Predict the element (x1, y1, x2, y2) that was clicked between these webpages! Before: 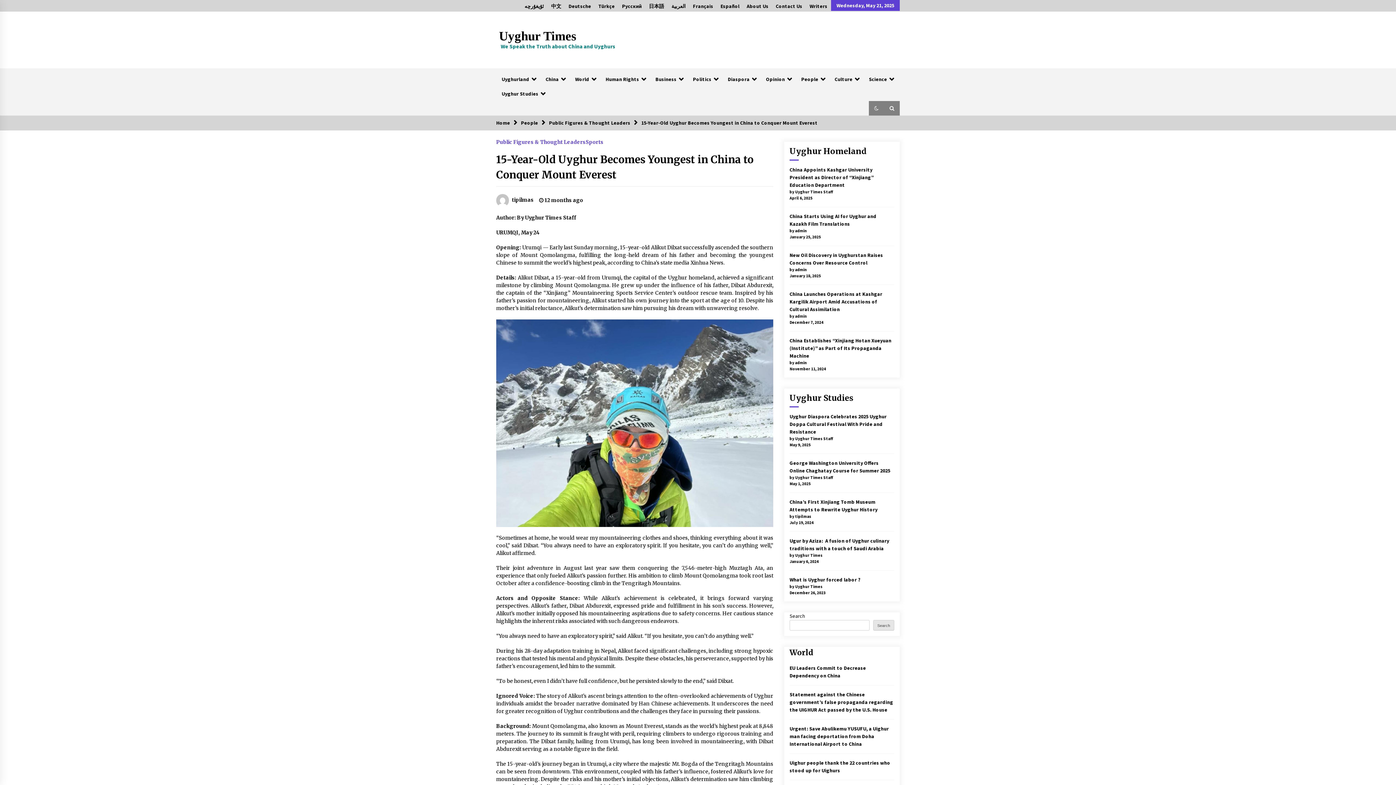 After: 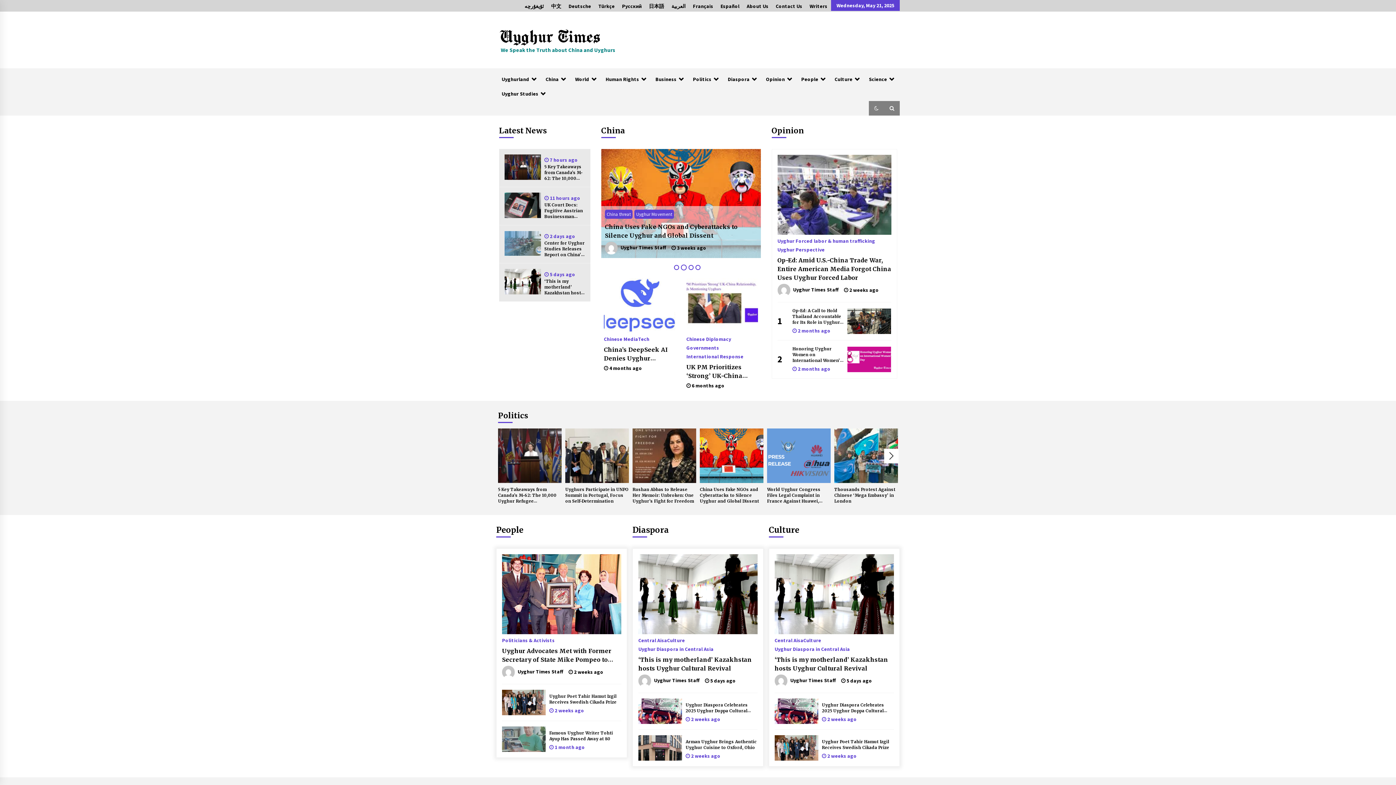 Action: label: Uyghur Times bbox: (499, 28, 576, 43)